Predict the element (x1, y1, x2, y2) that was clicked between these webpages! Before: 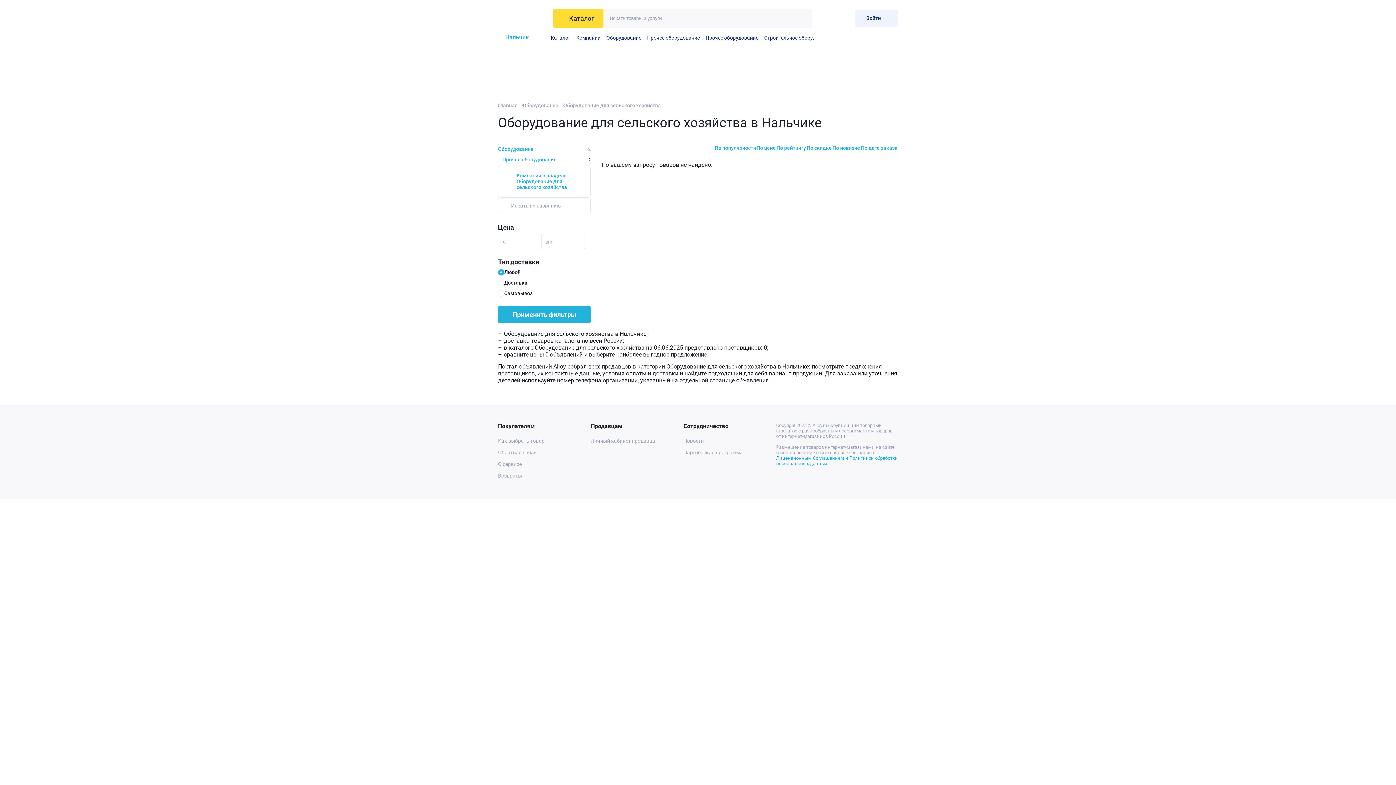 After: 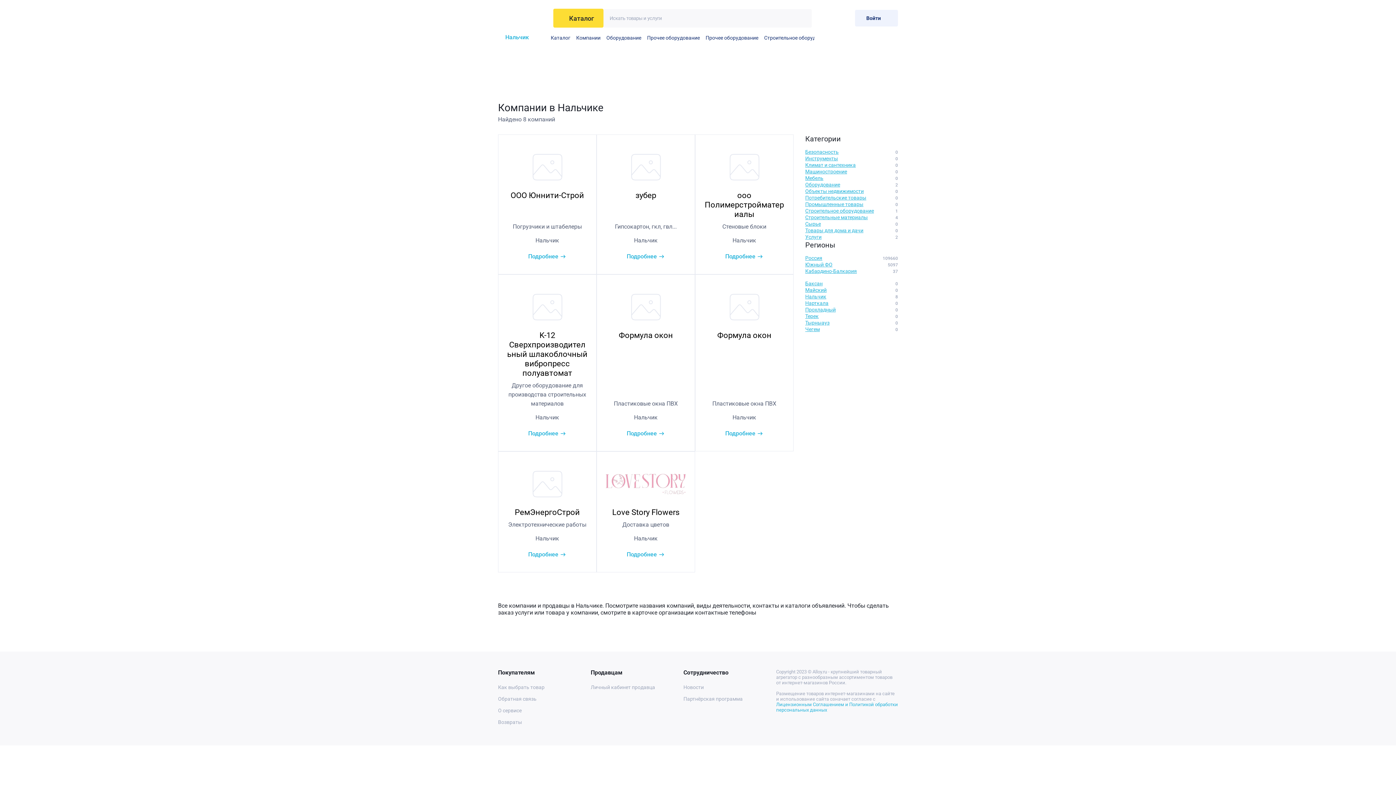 Action: bbox: (573, 32, 603, 43) label: Компании